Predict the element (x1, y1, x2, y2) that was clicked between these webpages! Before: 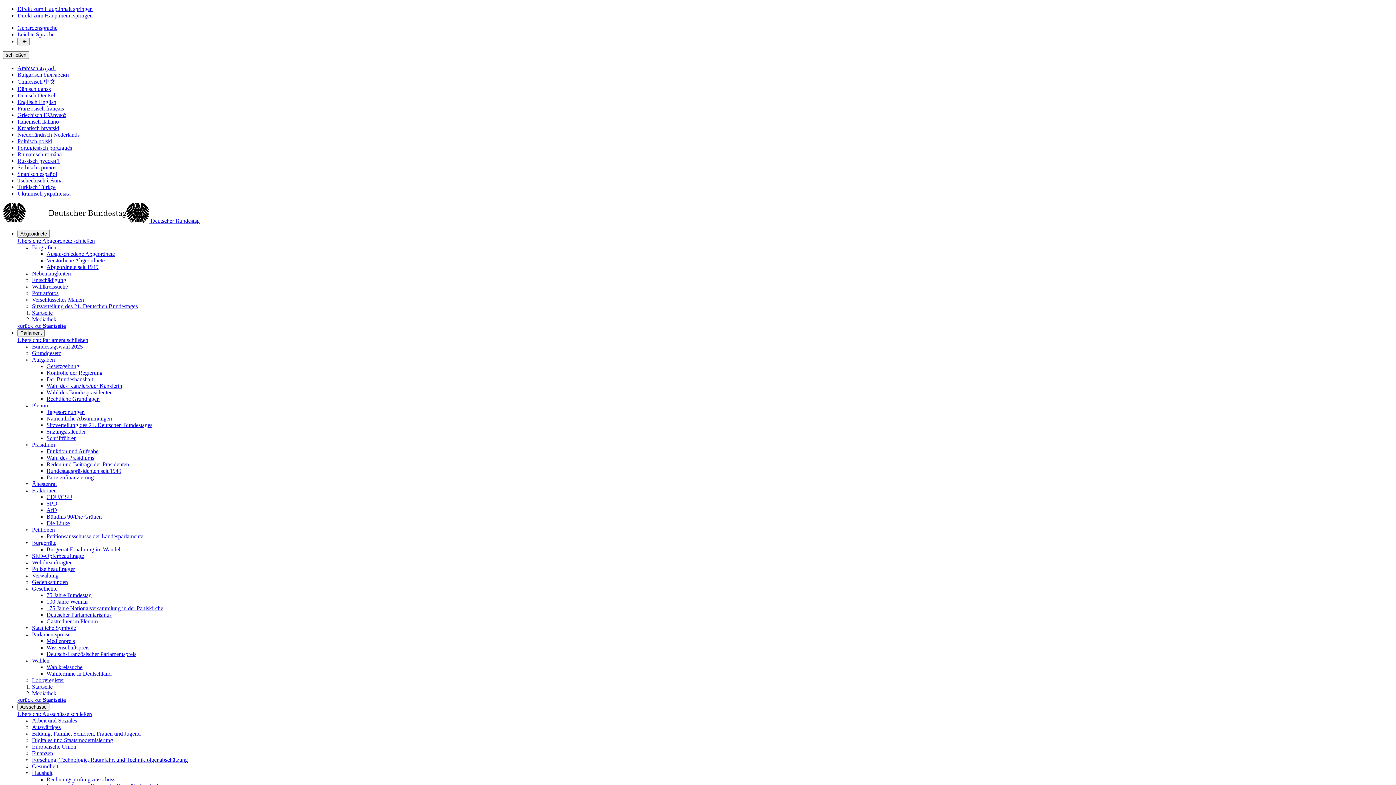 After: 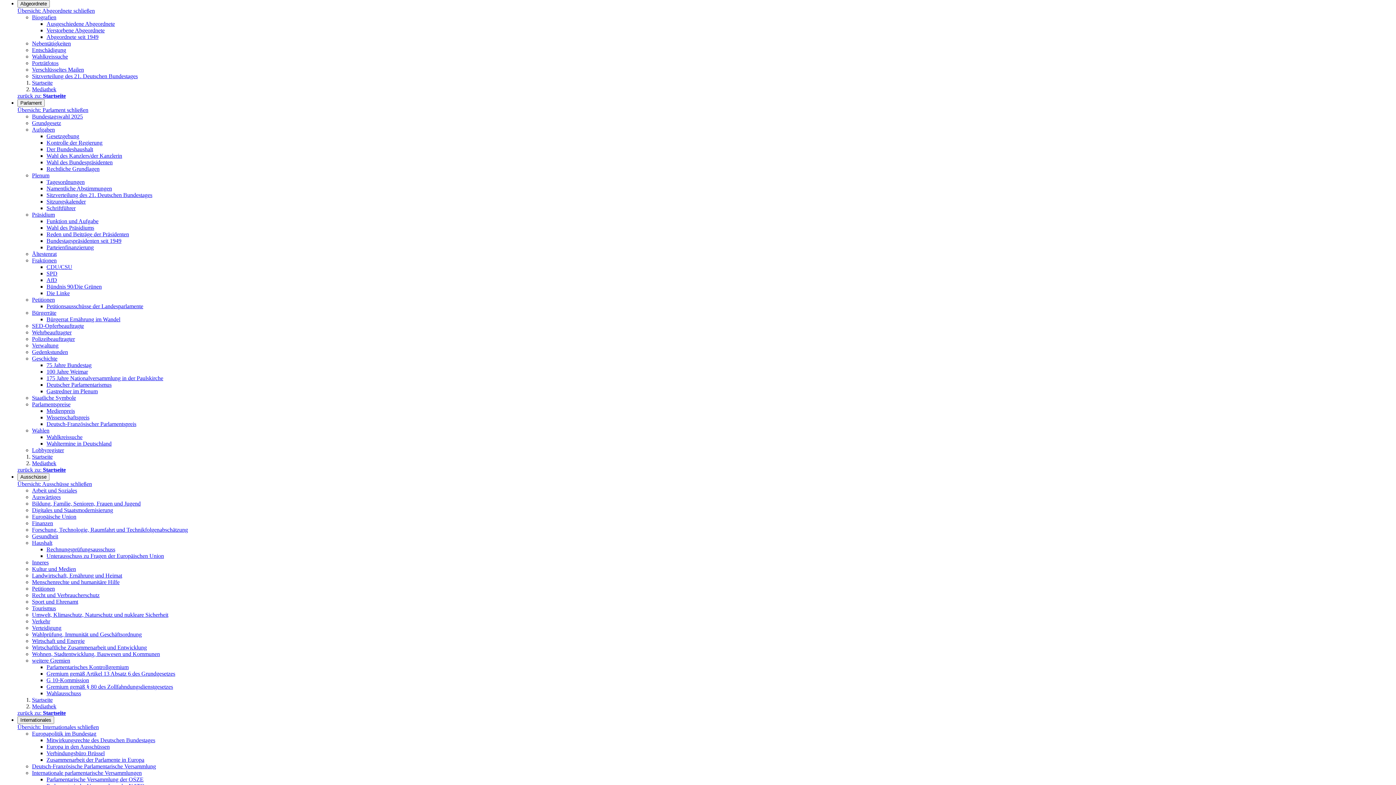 Action: bbox: (17, 12, 92, 18) label: Direkt zum Hauptmenü springen